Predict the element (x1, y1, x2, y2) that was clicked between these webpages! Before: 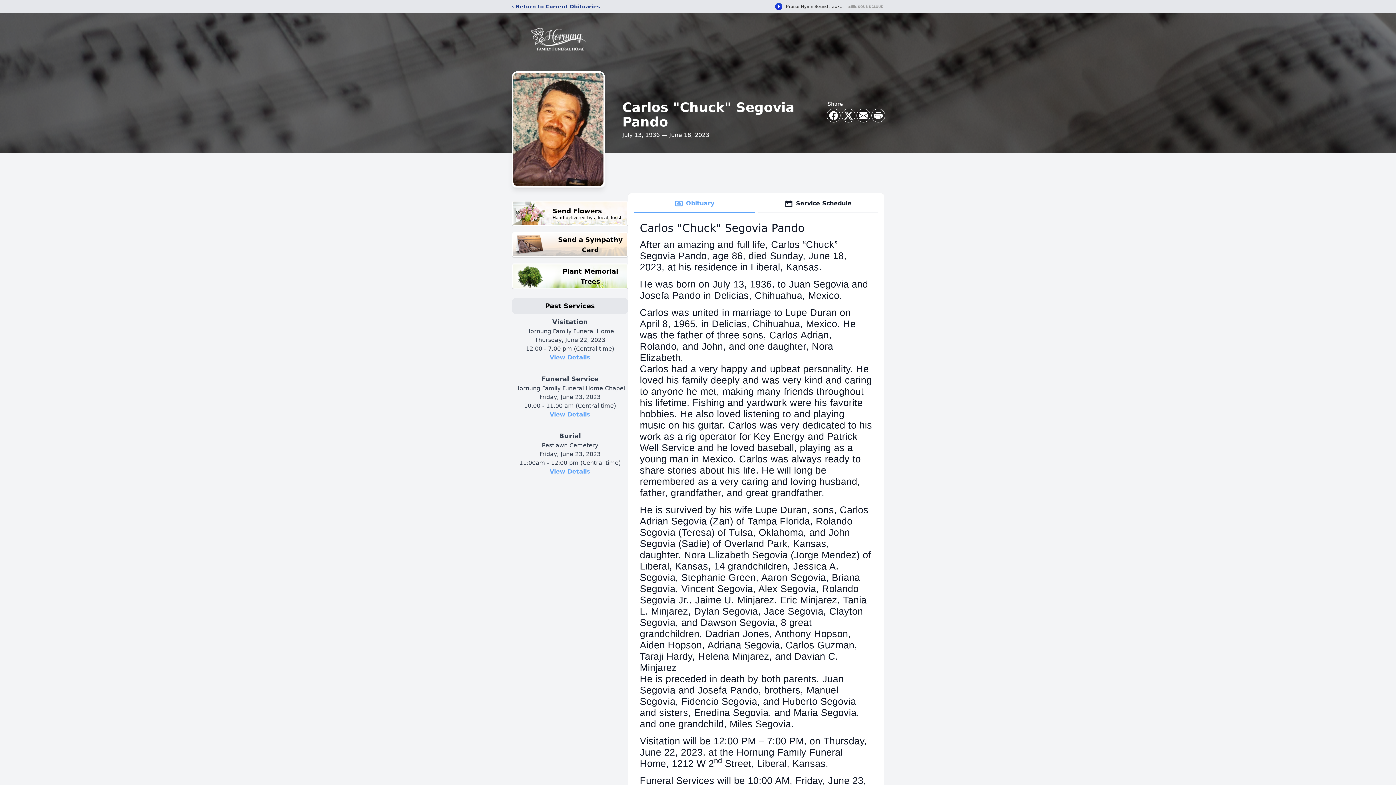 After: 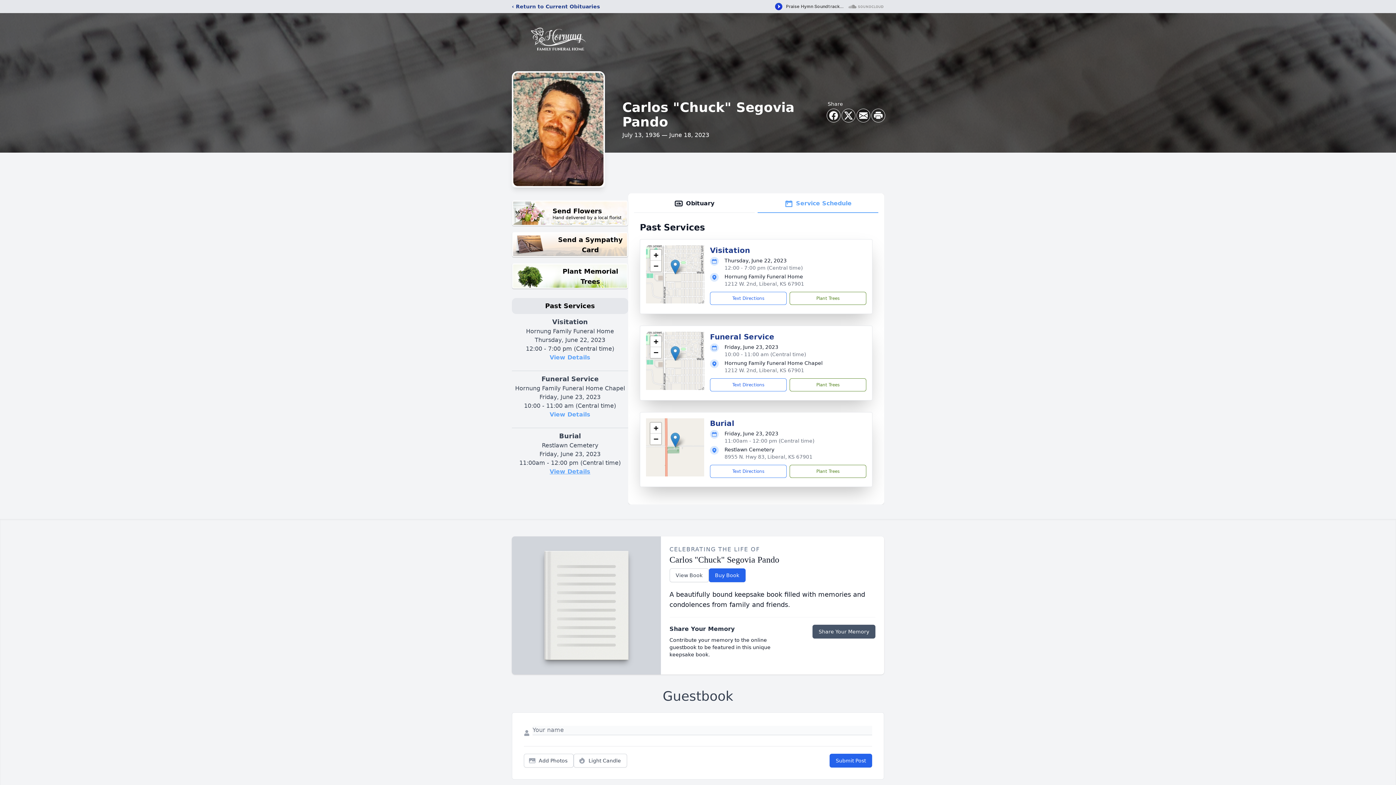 Action: label: View Details bbox: (549, 468, 590, 475)